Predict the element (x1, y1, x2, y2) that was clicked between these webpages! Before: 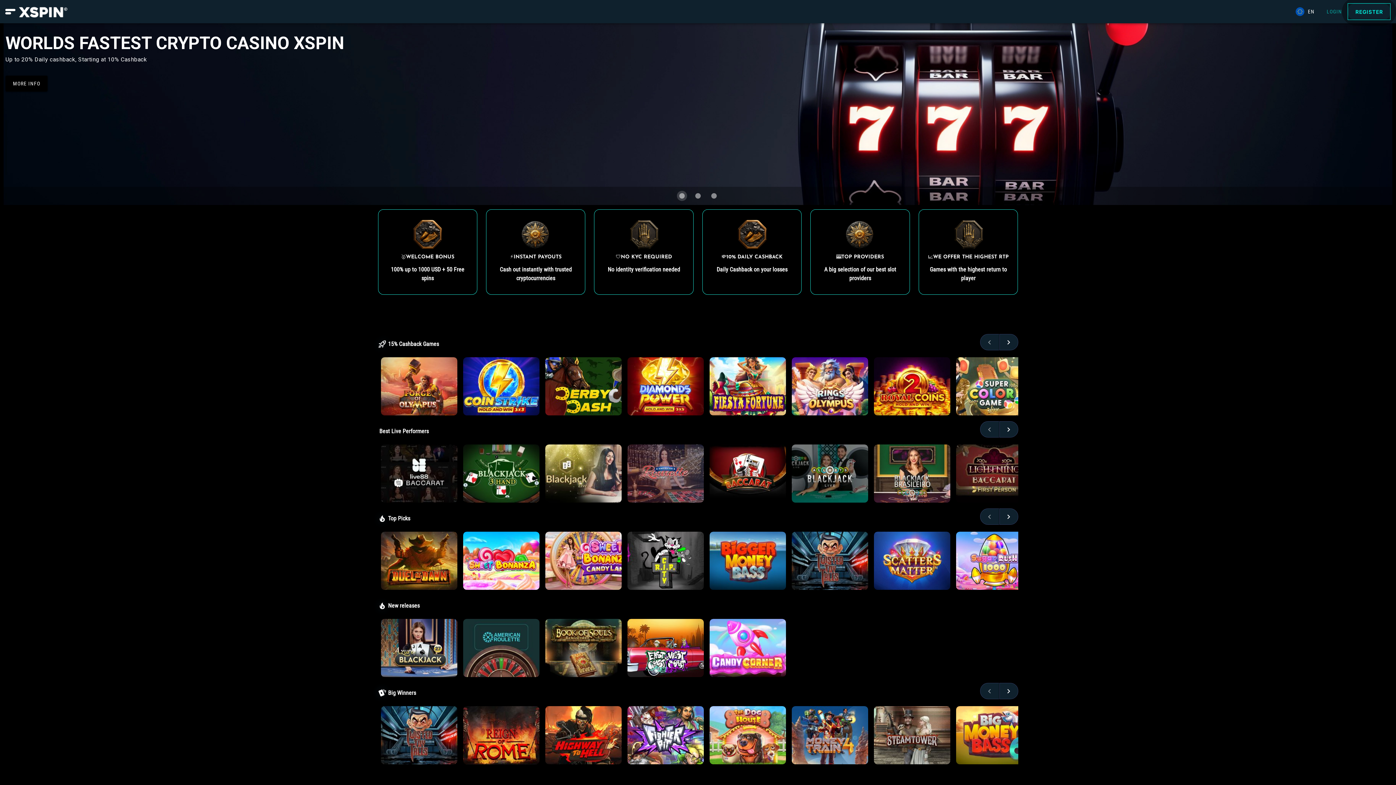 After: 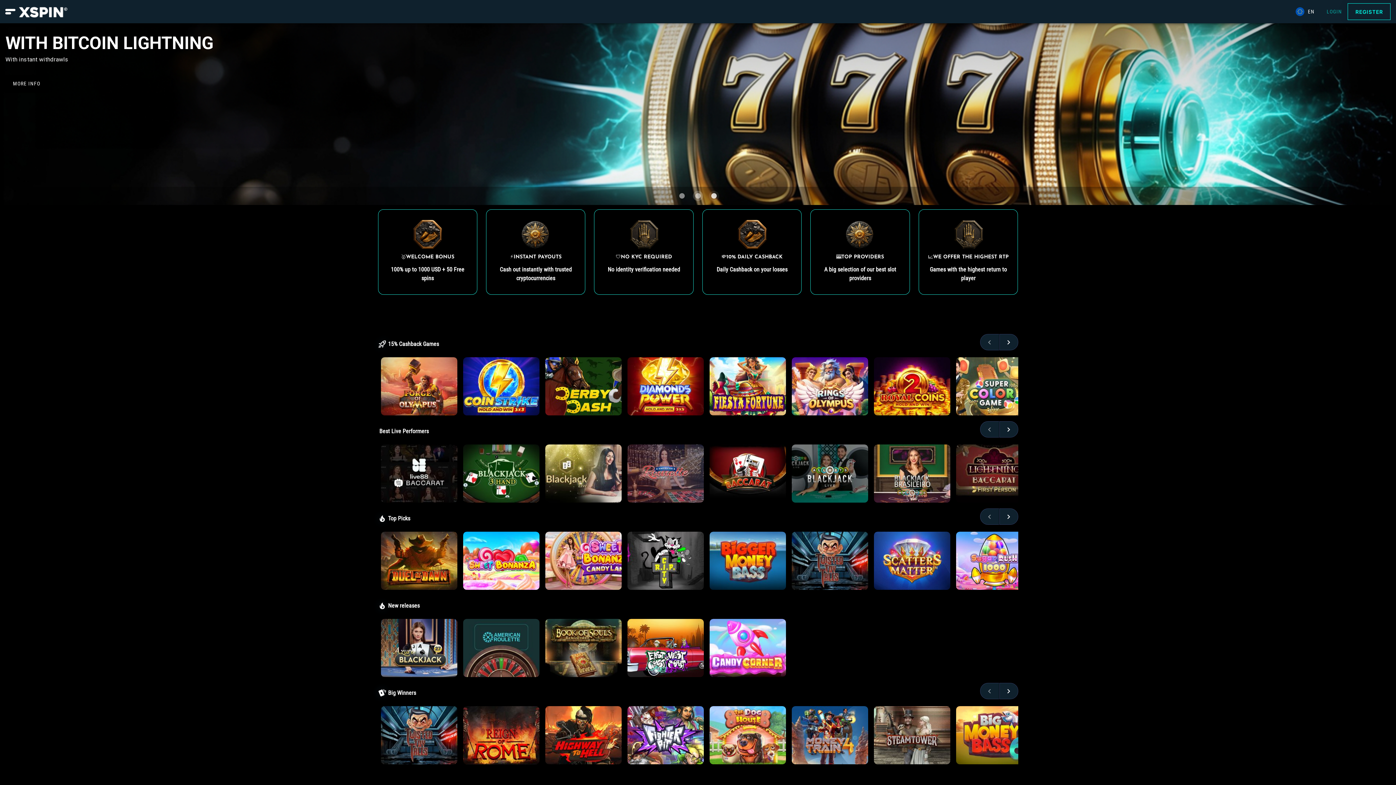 Action: label: Carousel slide 3 of 3 bbox: (709, 190, 719, 201)